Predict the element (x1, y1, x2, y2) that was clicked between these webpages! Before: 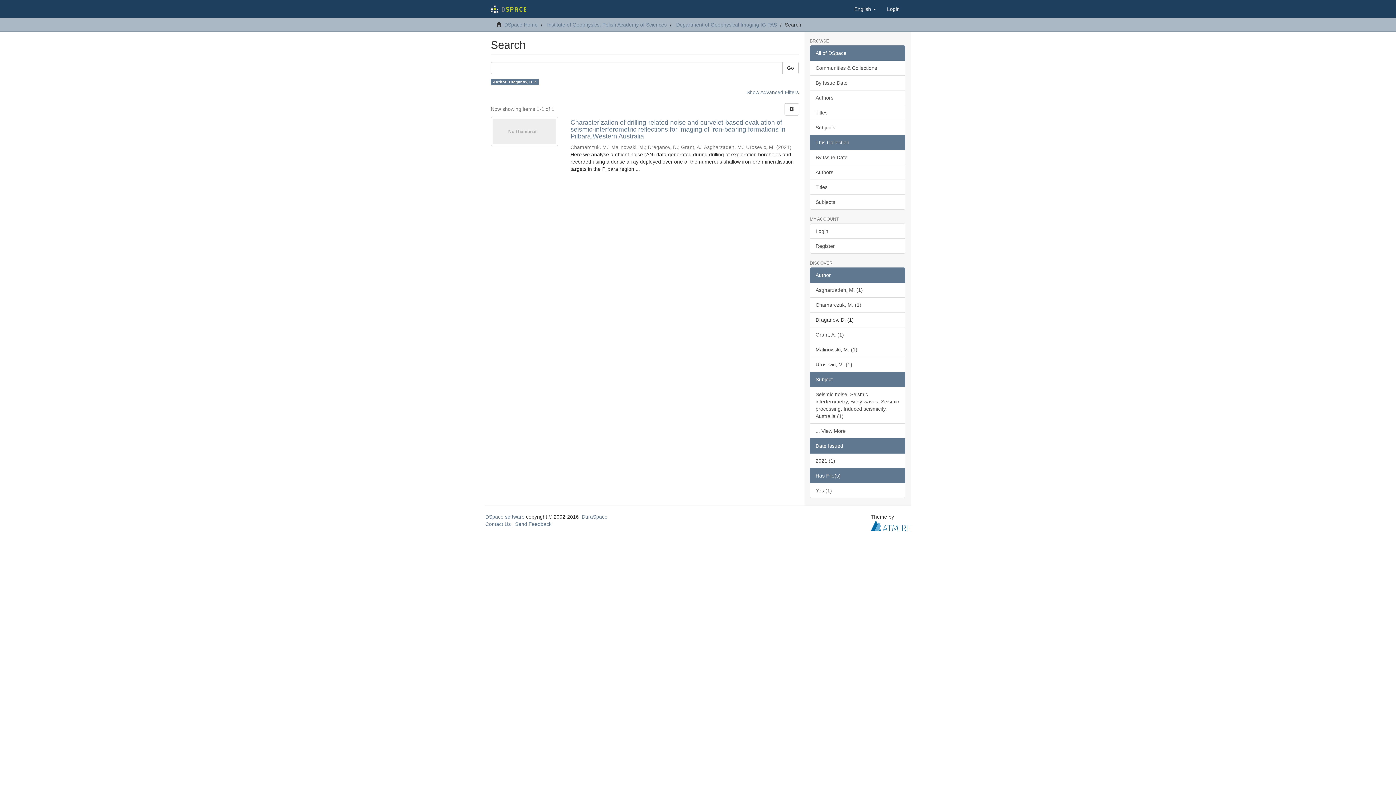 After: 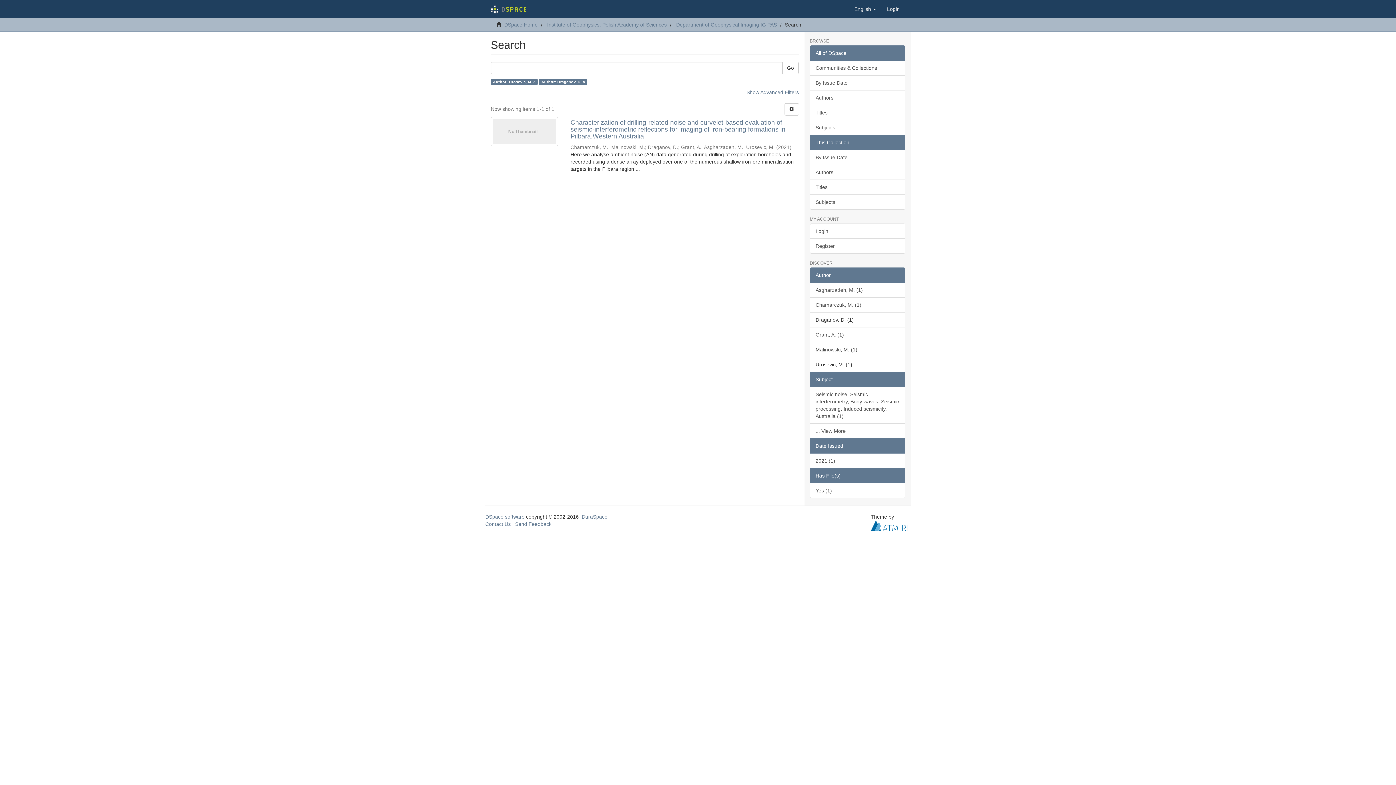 Action: label: Urosevic, M. (1) bbox: (810, 357, 905, 372)